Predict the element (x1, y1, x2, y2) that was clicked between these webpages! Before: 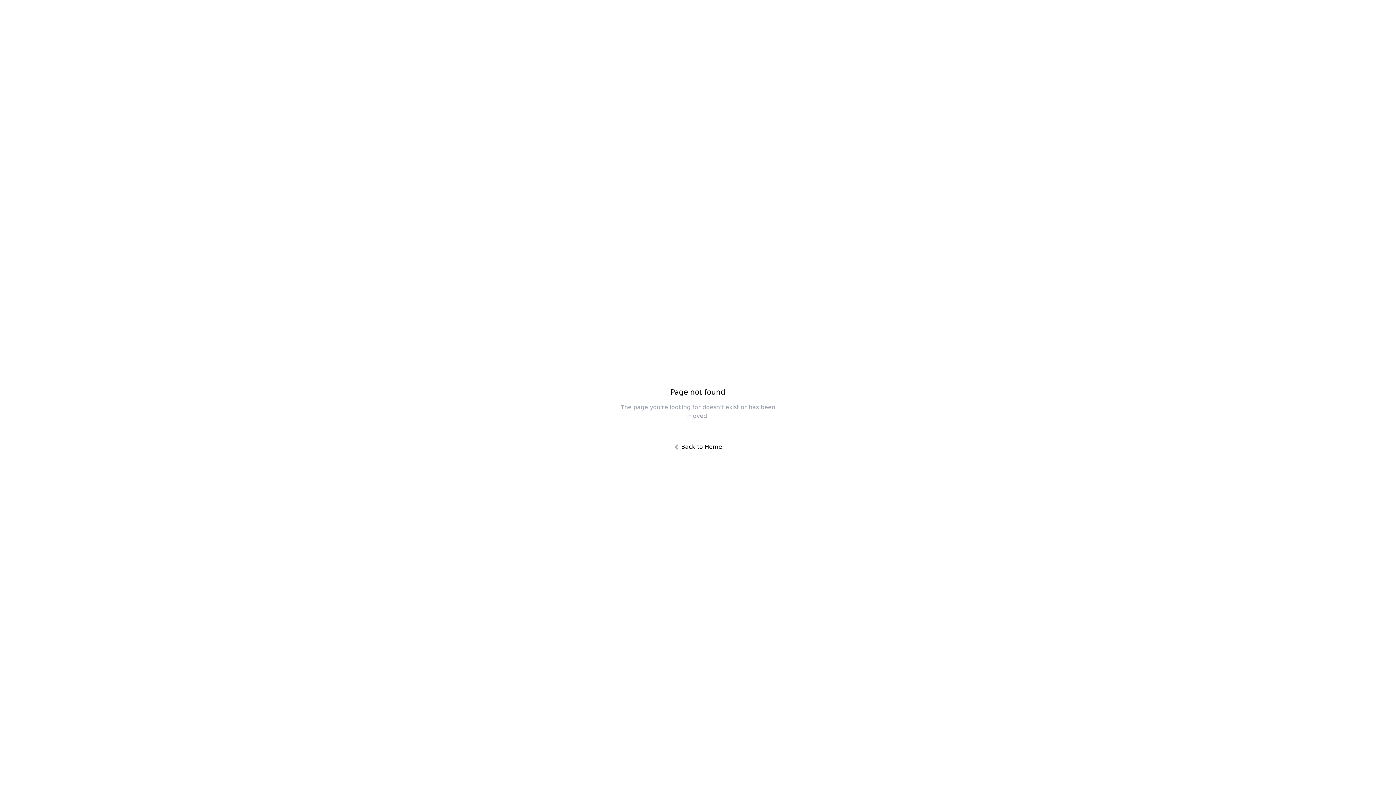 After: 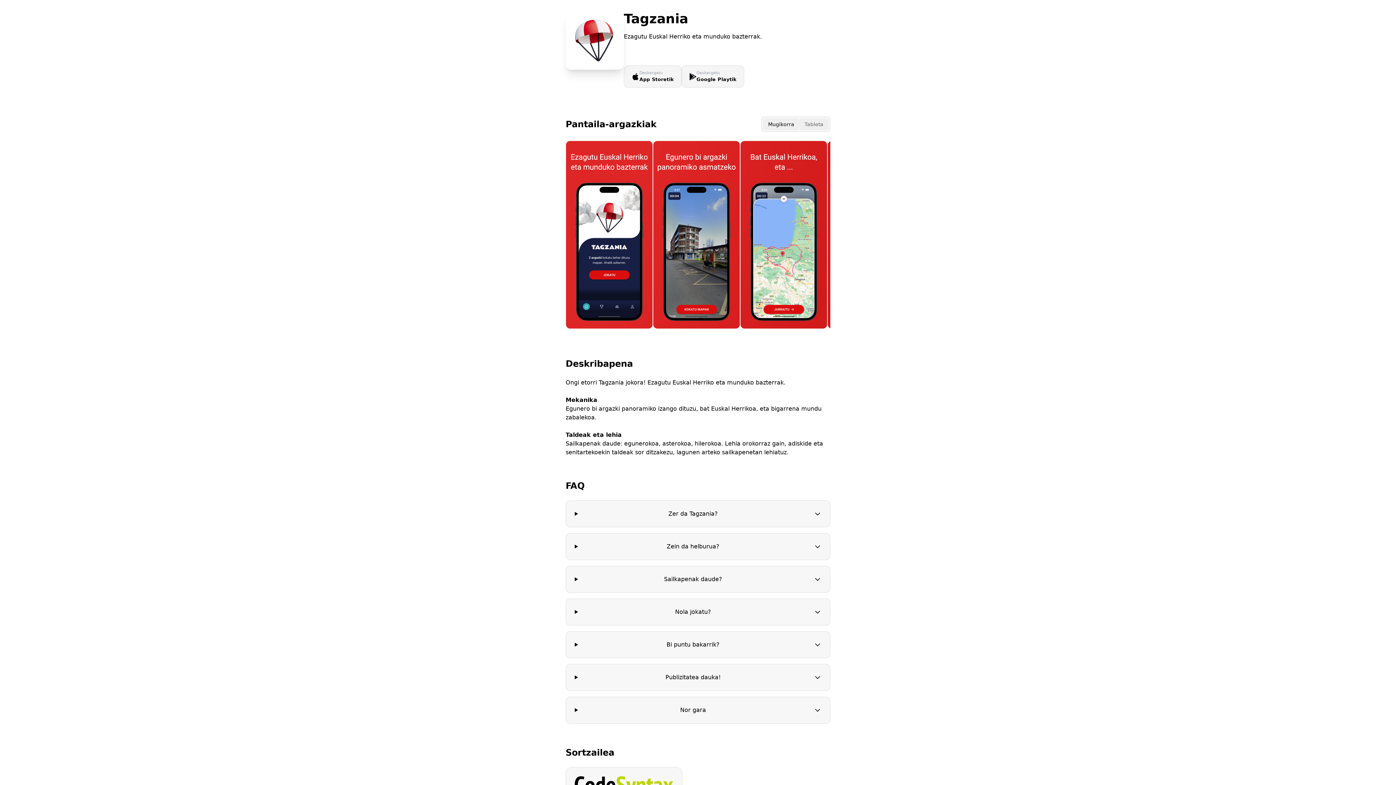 Action: label: Back to Home bbox: (666, 438, 730, 456)